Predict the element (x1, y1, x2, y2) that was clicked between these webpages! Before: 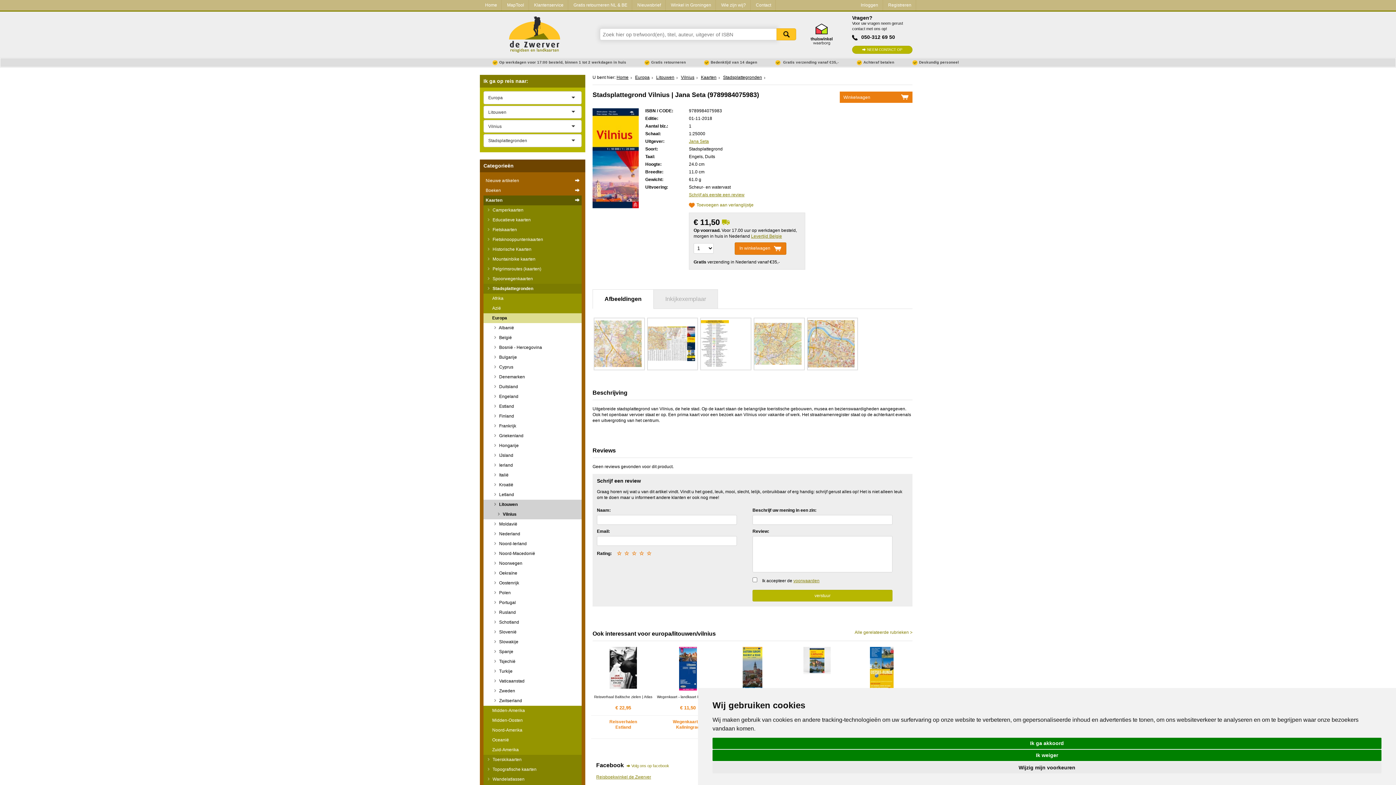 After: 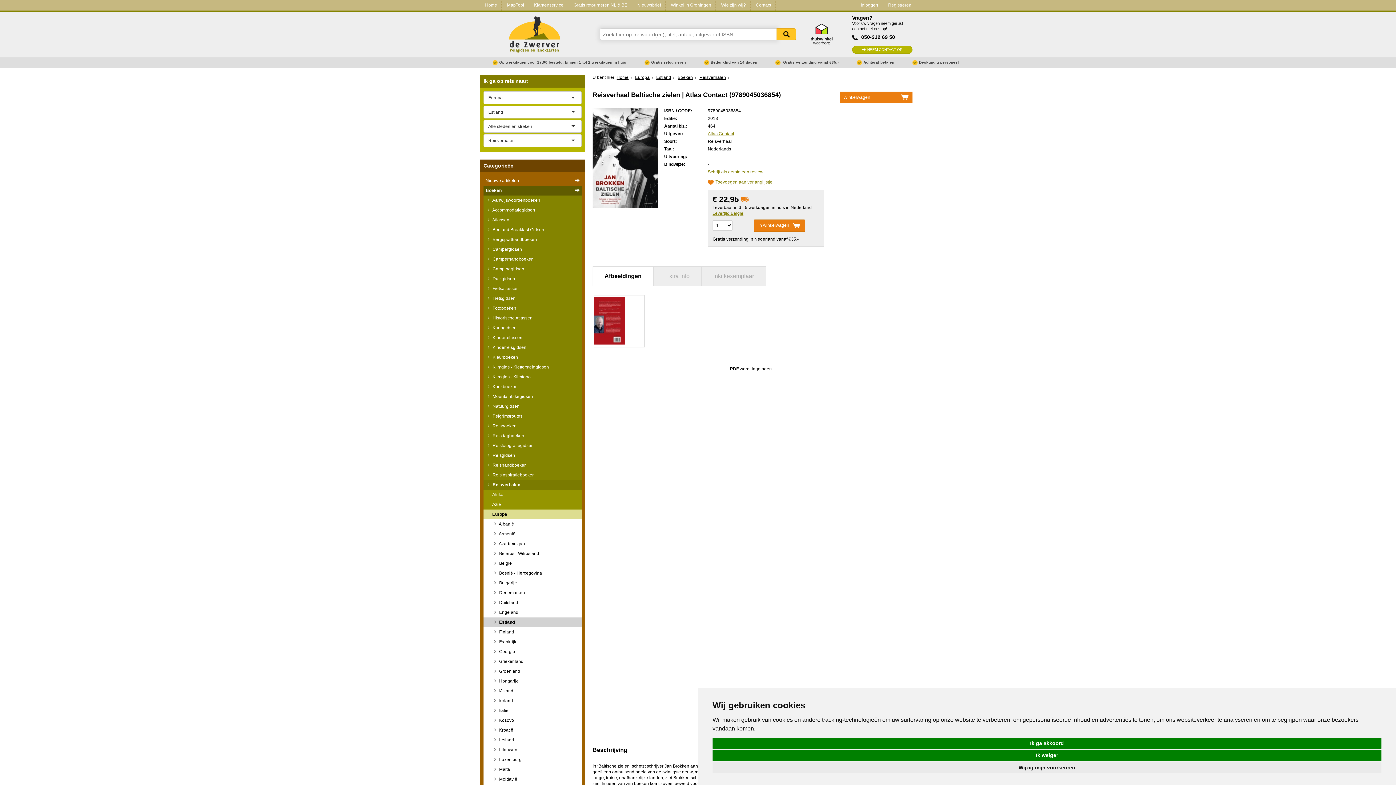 Action: bbox: (591, 647, 655, 711) label: Reisverhaal Baltische zielen | Atlas
€ 22,95